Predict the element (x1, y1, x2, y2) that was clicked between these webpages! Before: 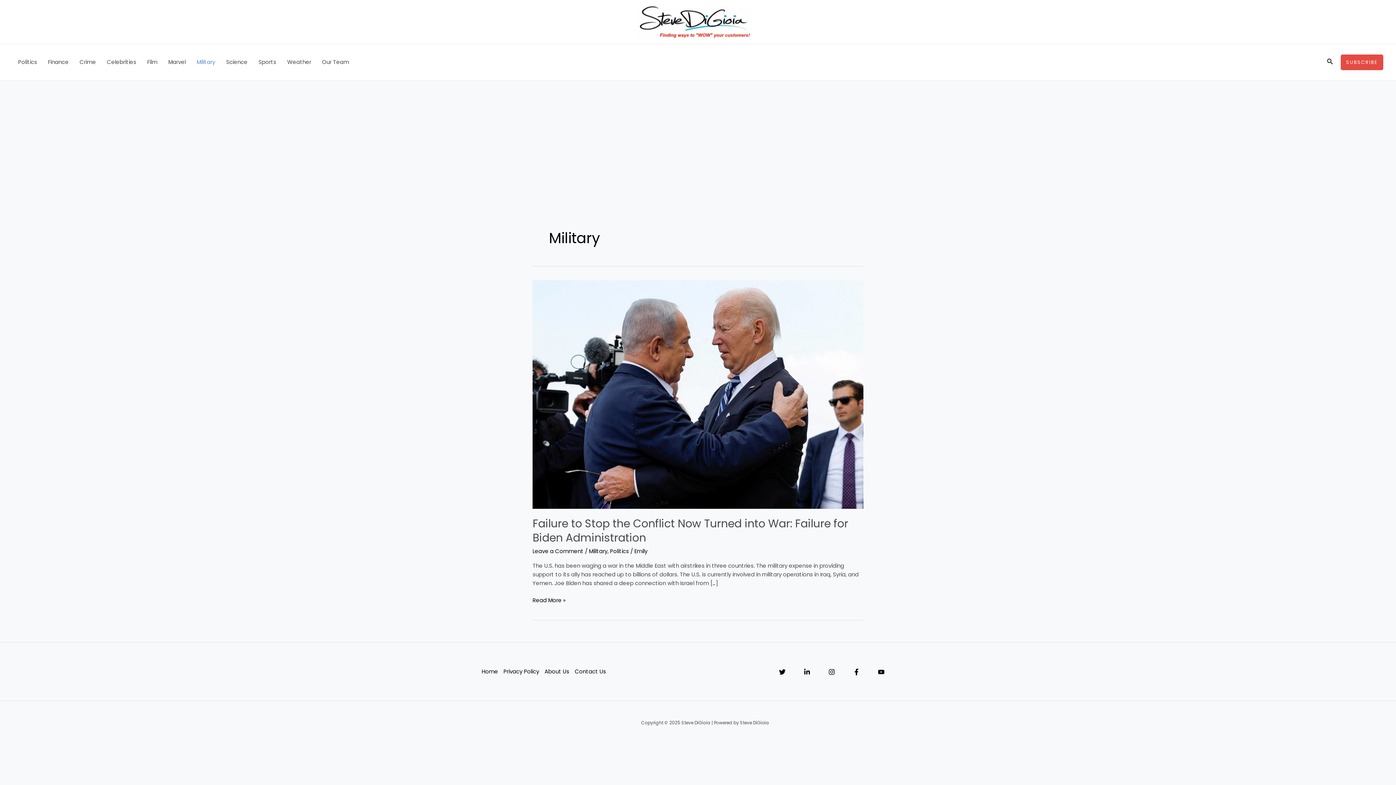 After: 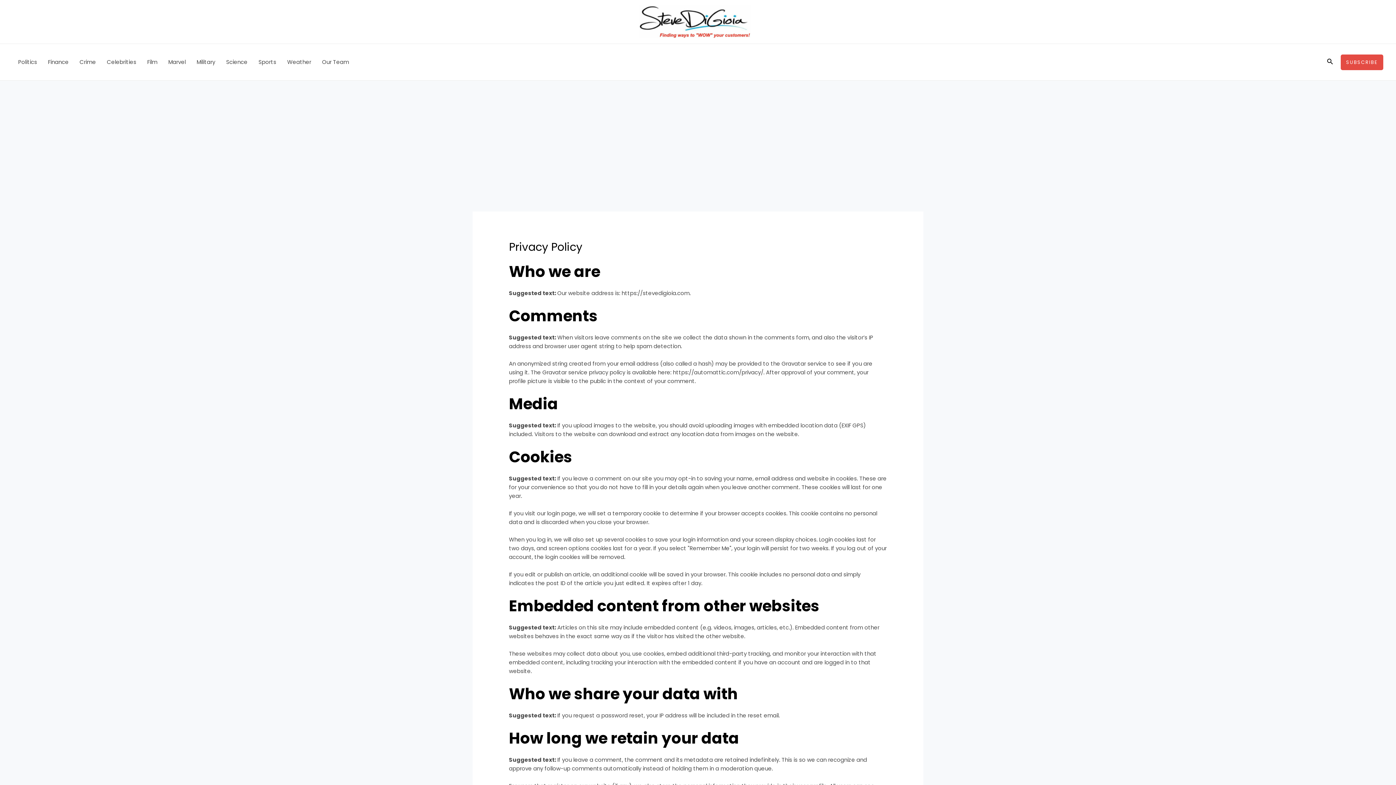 Action: label: Privacy Policy bbox: (503, 667, 544, 676)